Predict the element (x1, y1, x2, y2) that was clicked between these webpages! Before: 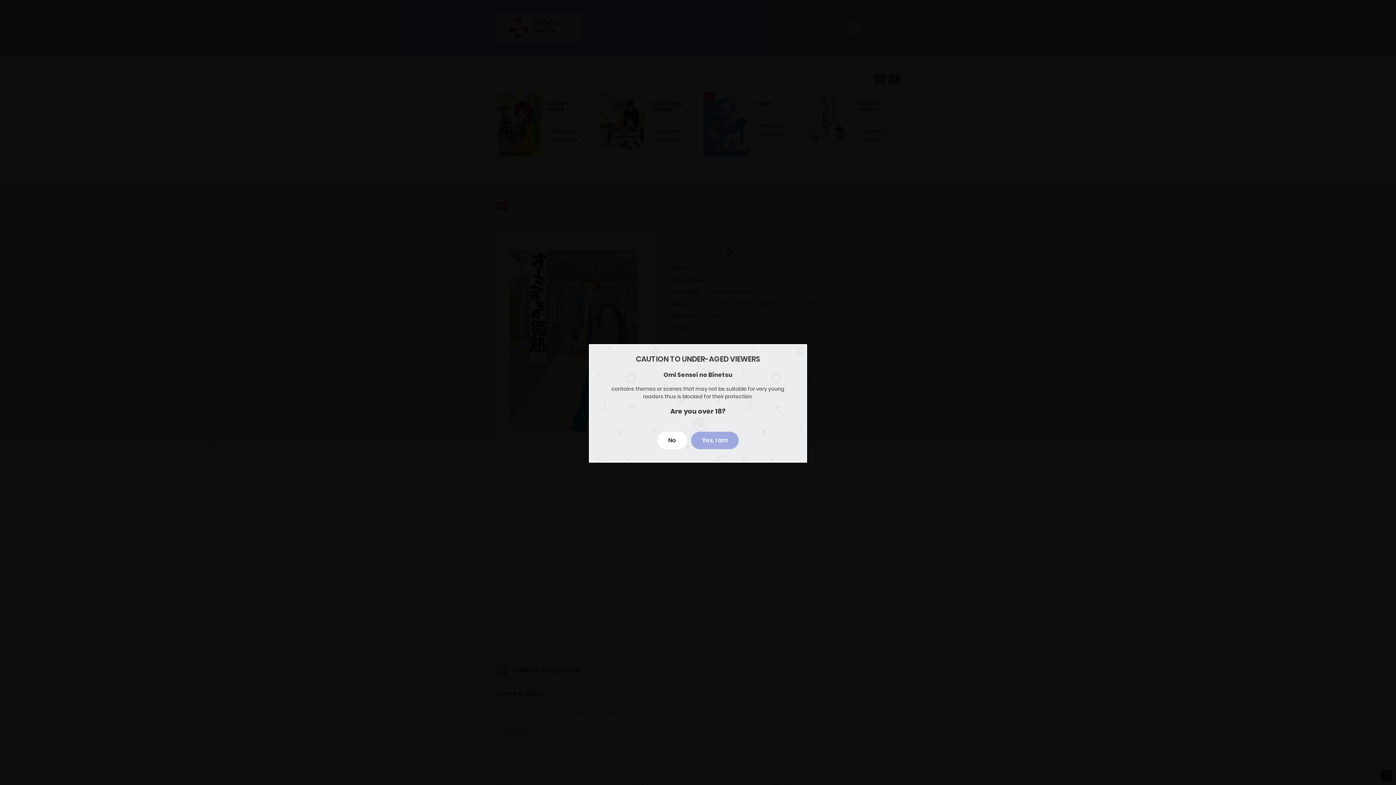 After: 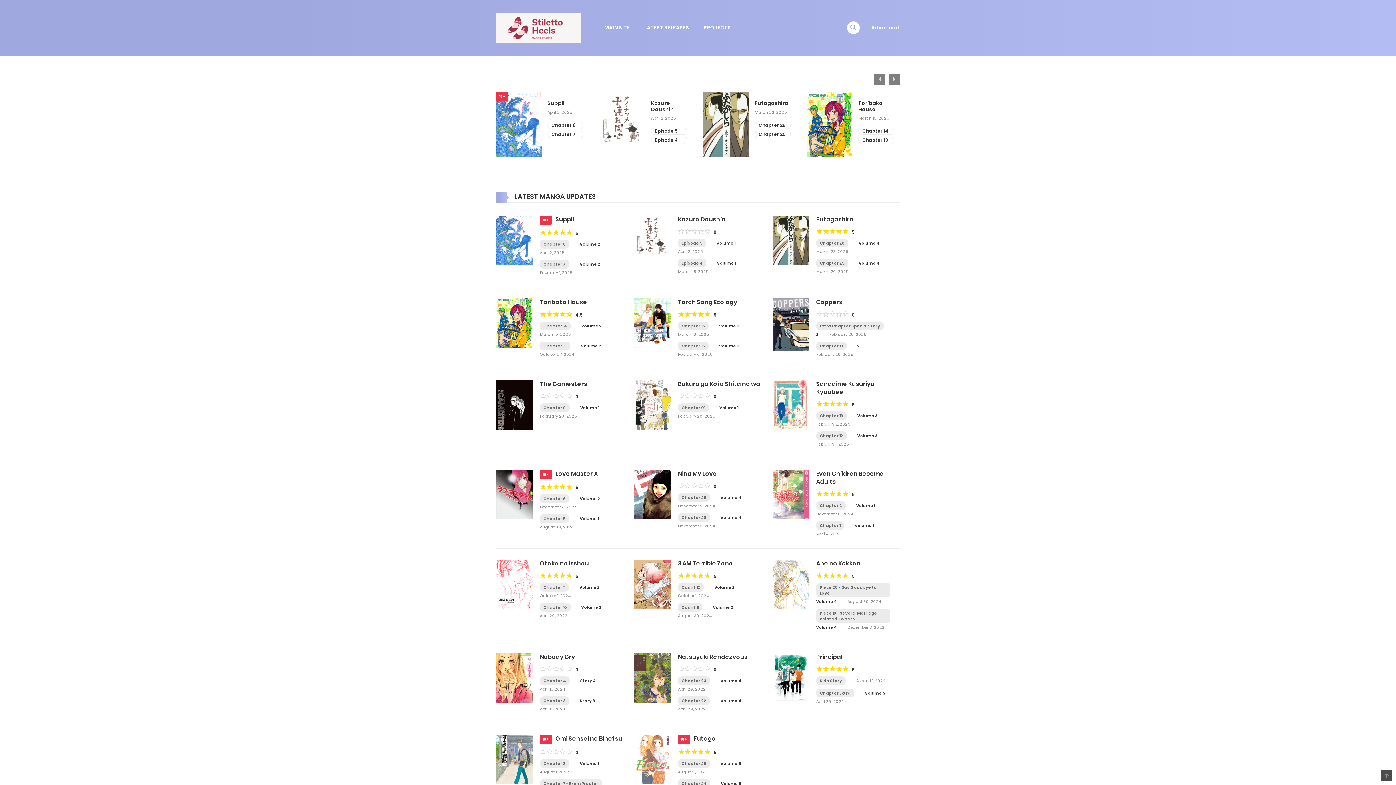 Action: label: No bbox: (657, 432, 687, 449)